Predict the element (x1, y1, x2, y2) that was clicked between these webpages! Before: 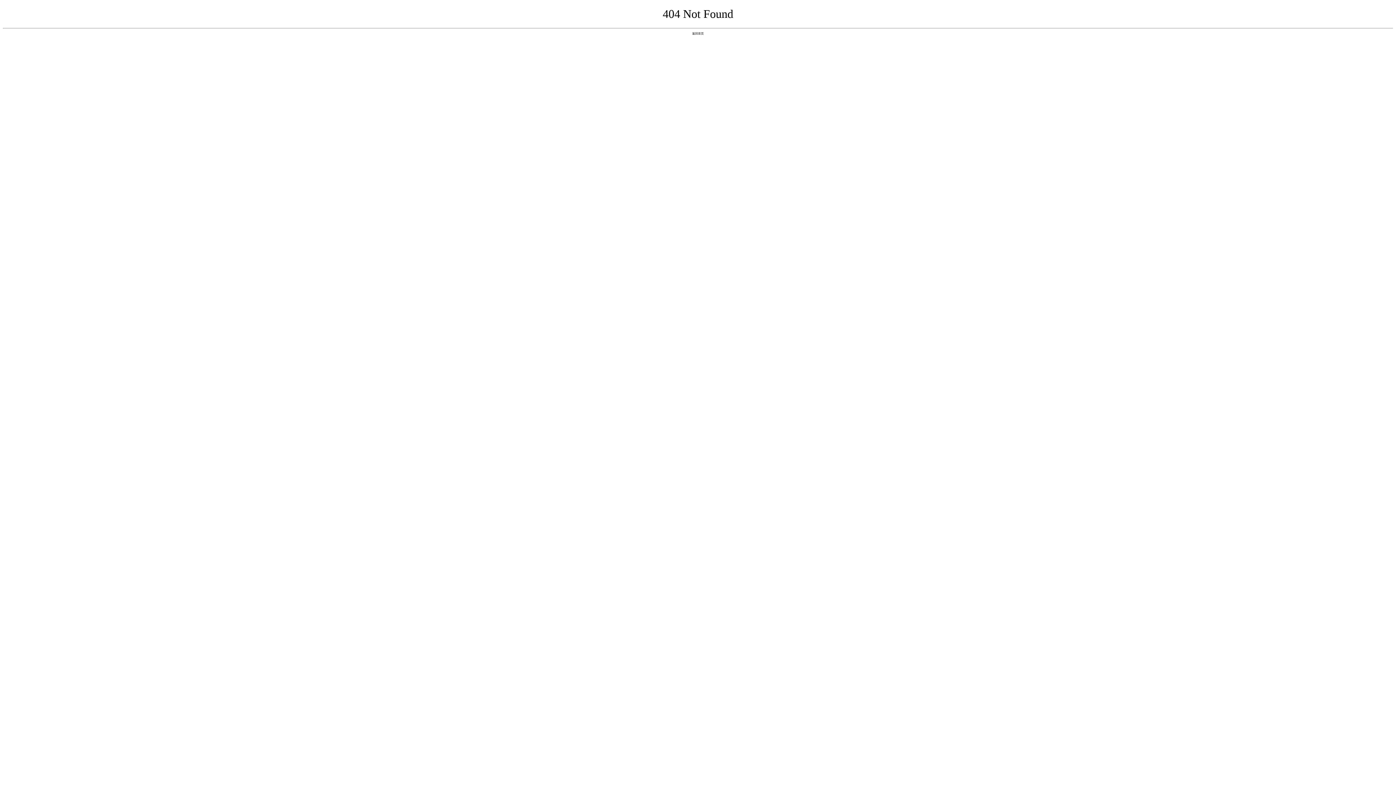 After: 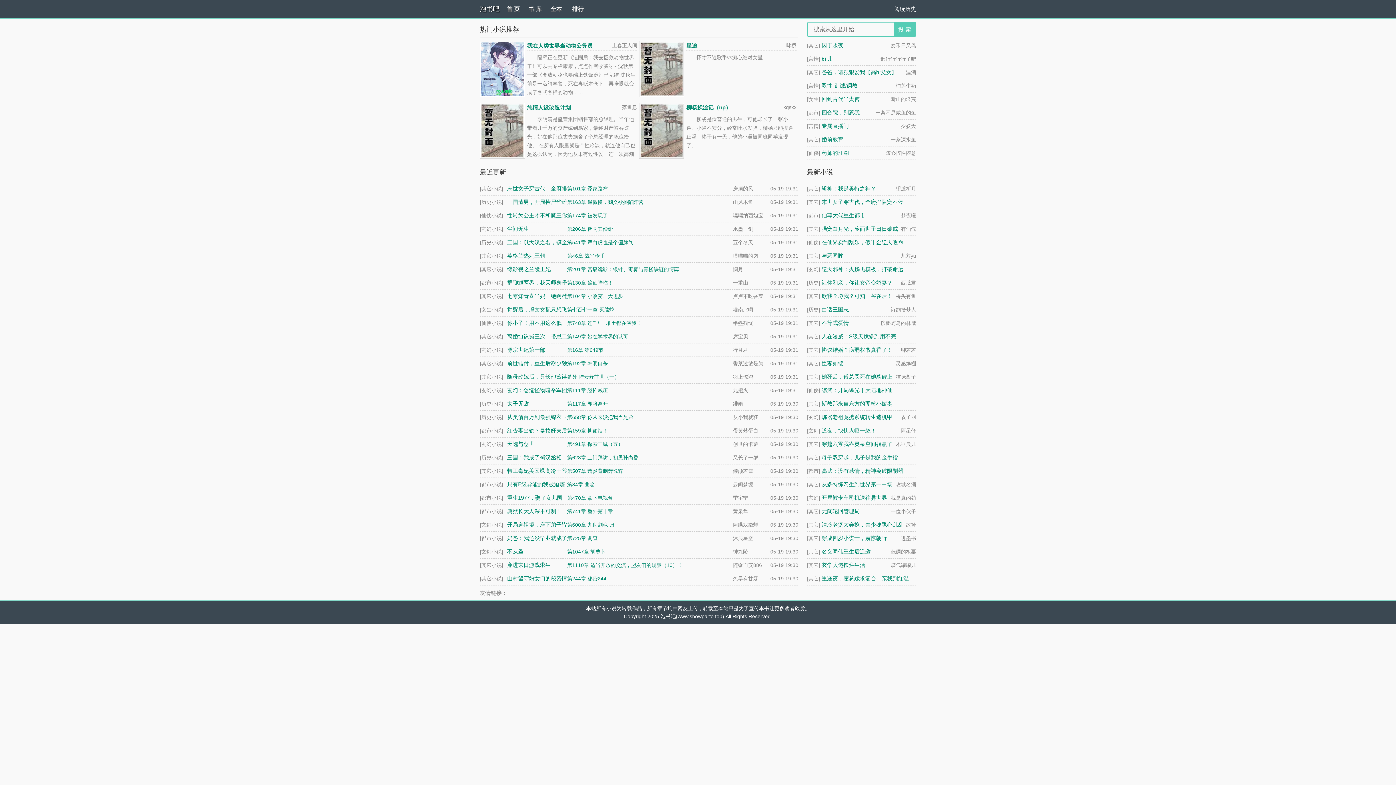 Action: bbox: (692, 31, 704, 35) label: 返回首页